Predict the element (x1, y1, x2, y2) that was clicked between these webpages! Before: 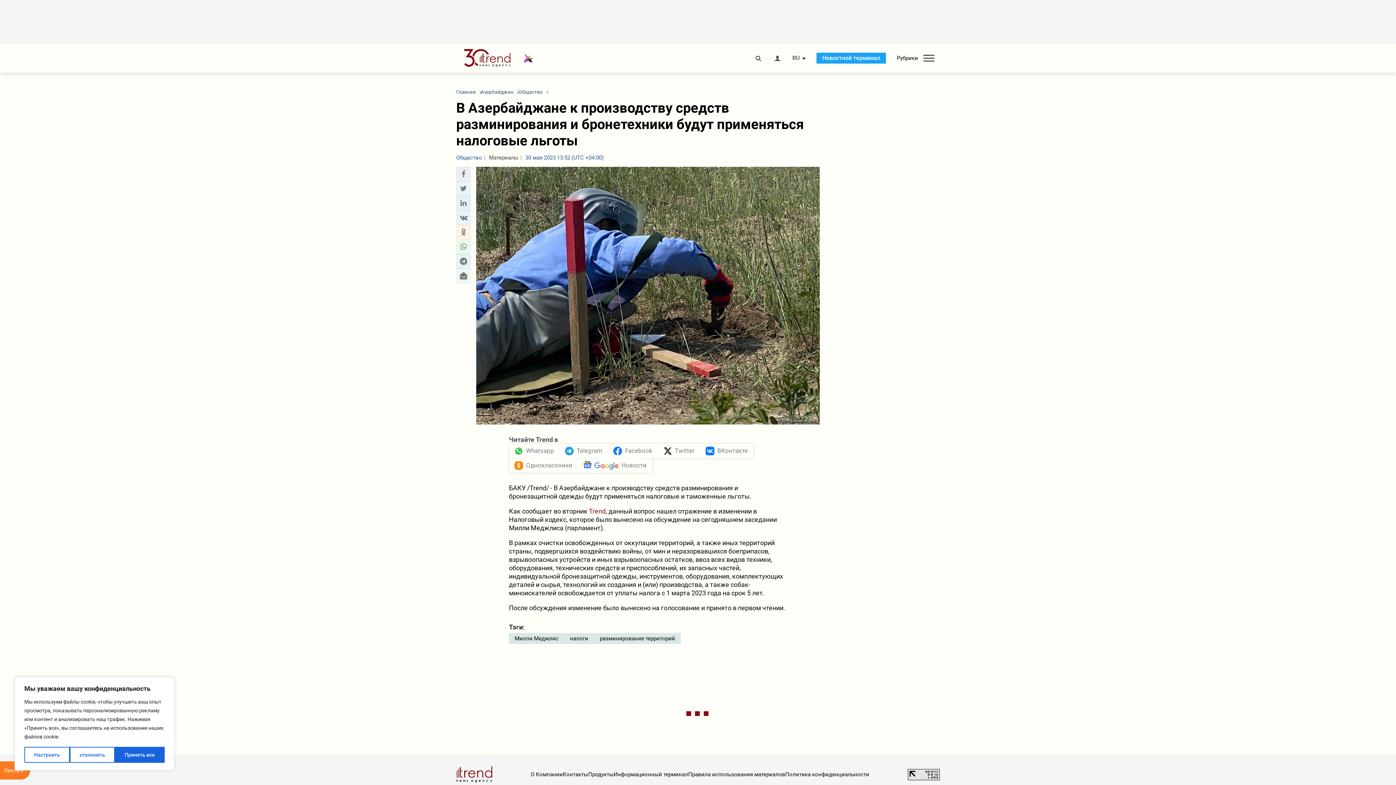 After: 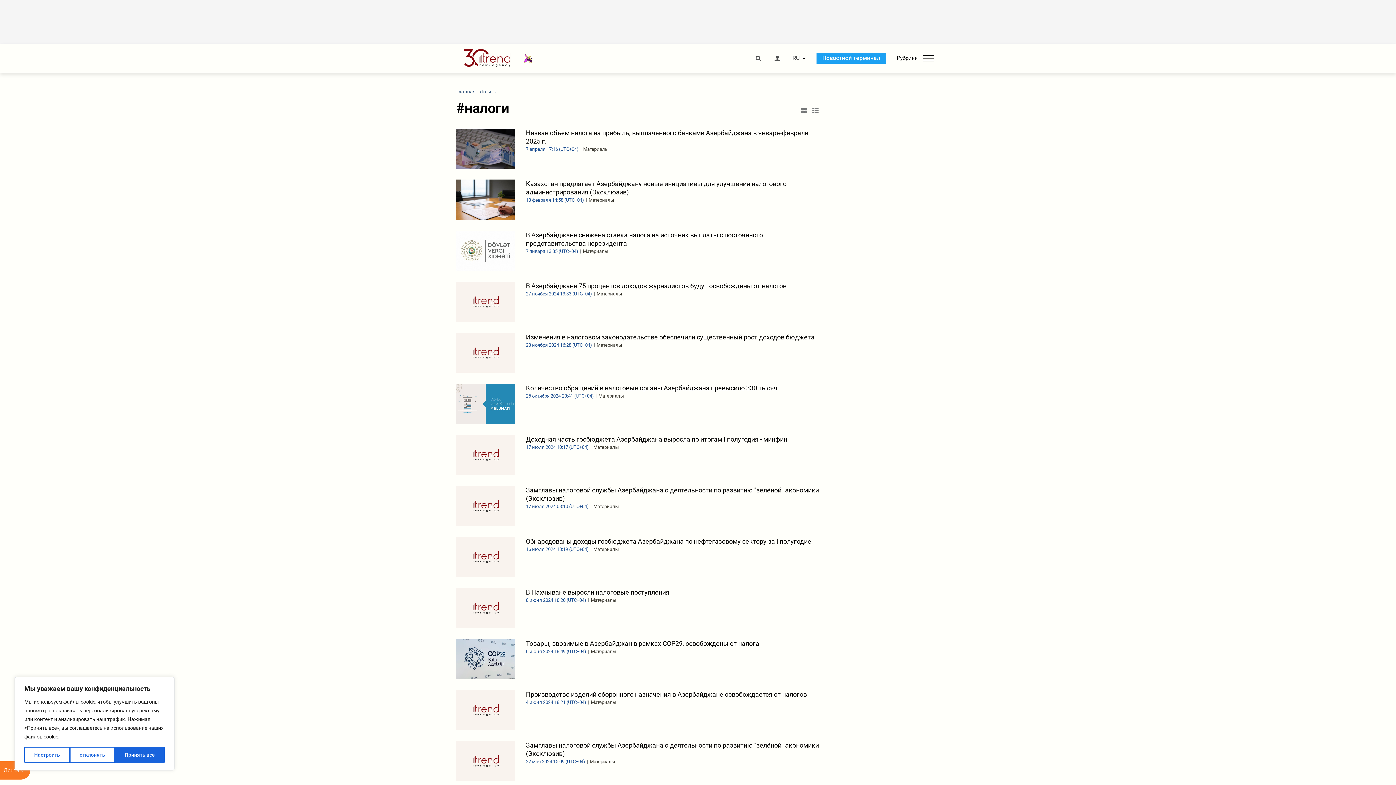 Action: label: налоги bbox: (564, 633, 594, 644)